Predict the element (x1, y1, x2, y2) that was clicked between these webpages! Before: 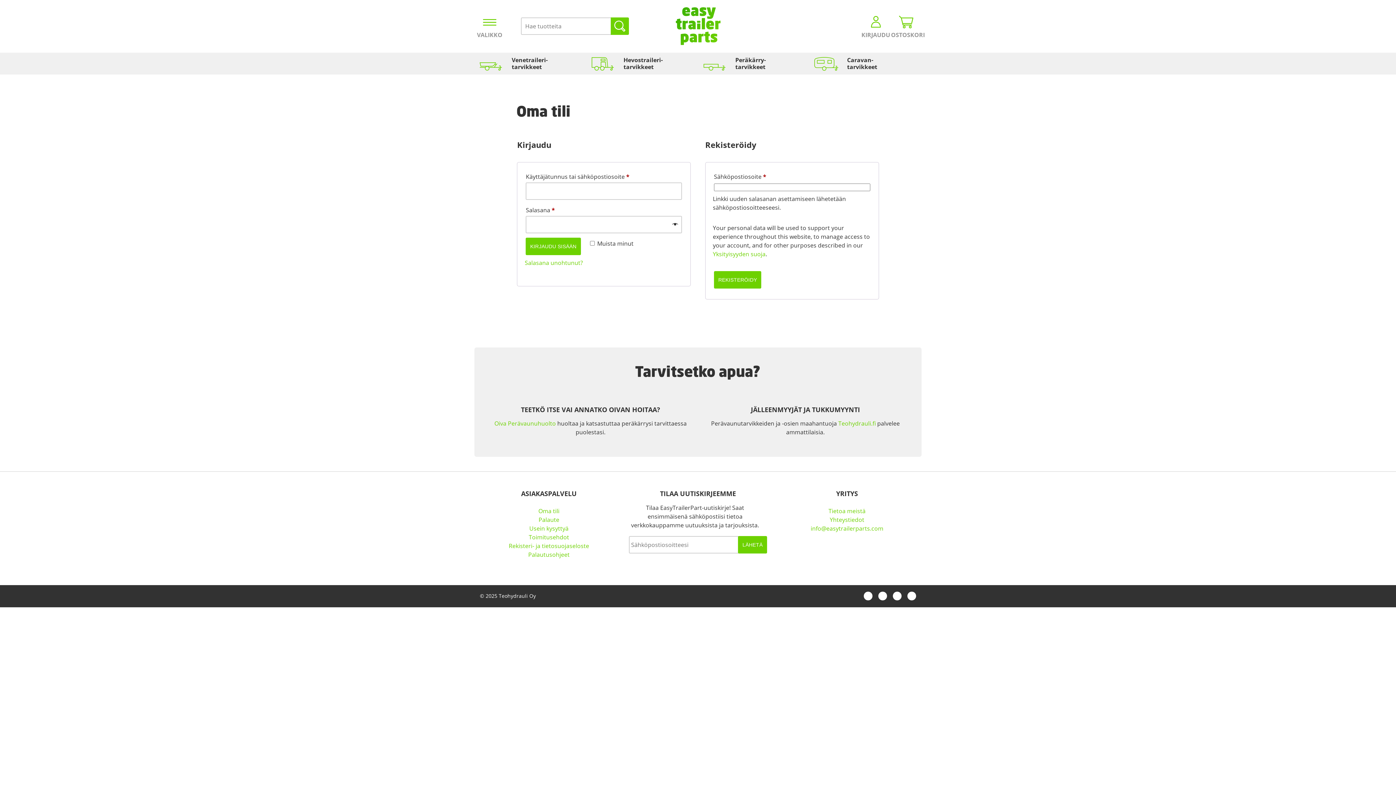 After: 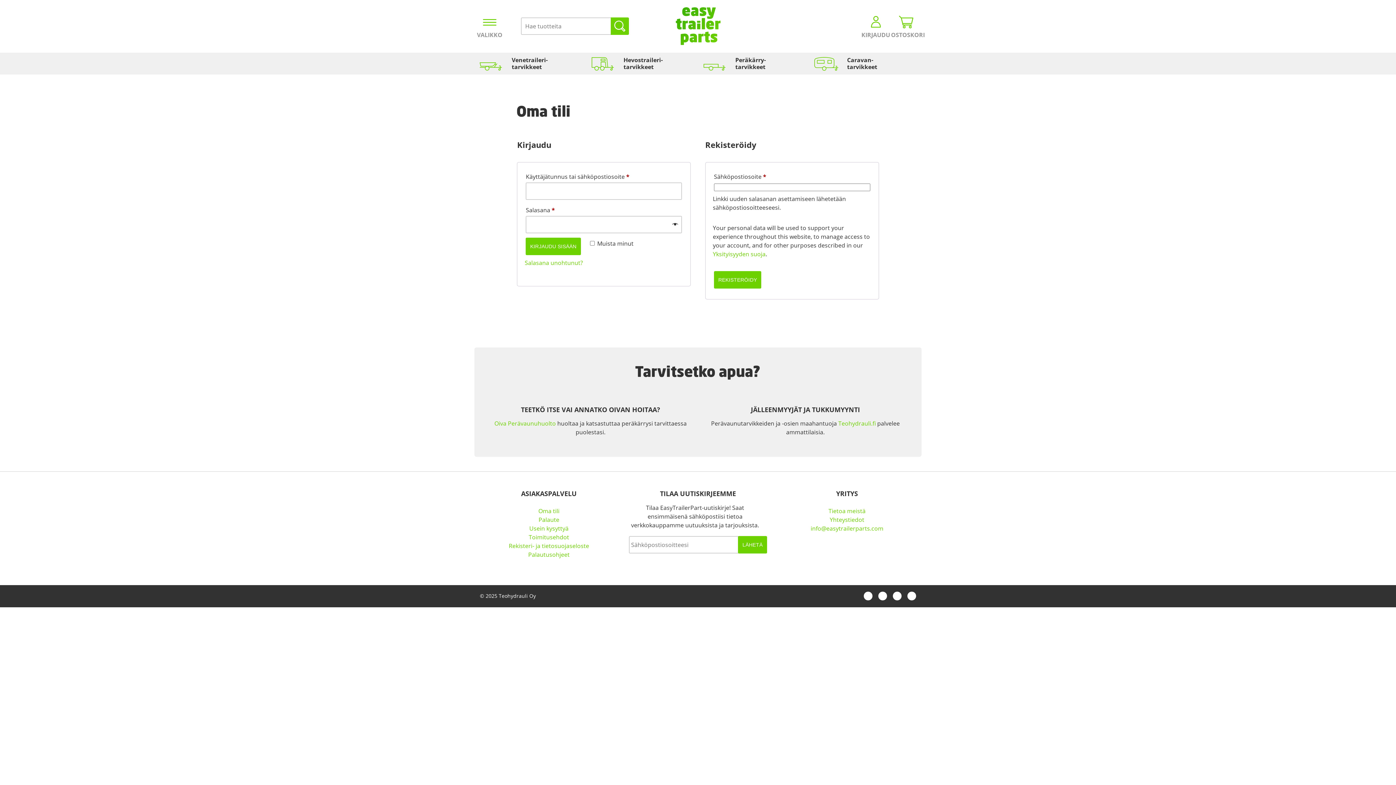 Action: bbox: (860, 14, 891, 39) label: KIRJAUDU